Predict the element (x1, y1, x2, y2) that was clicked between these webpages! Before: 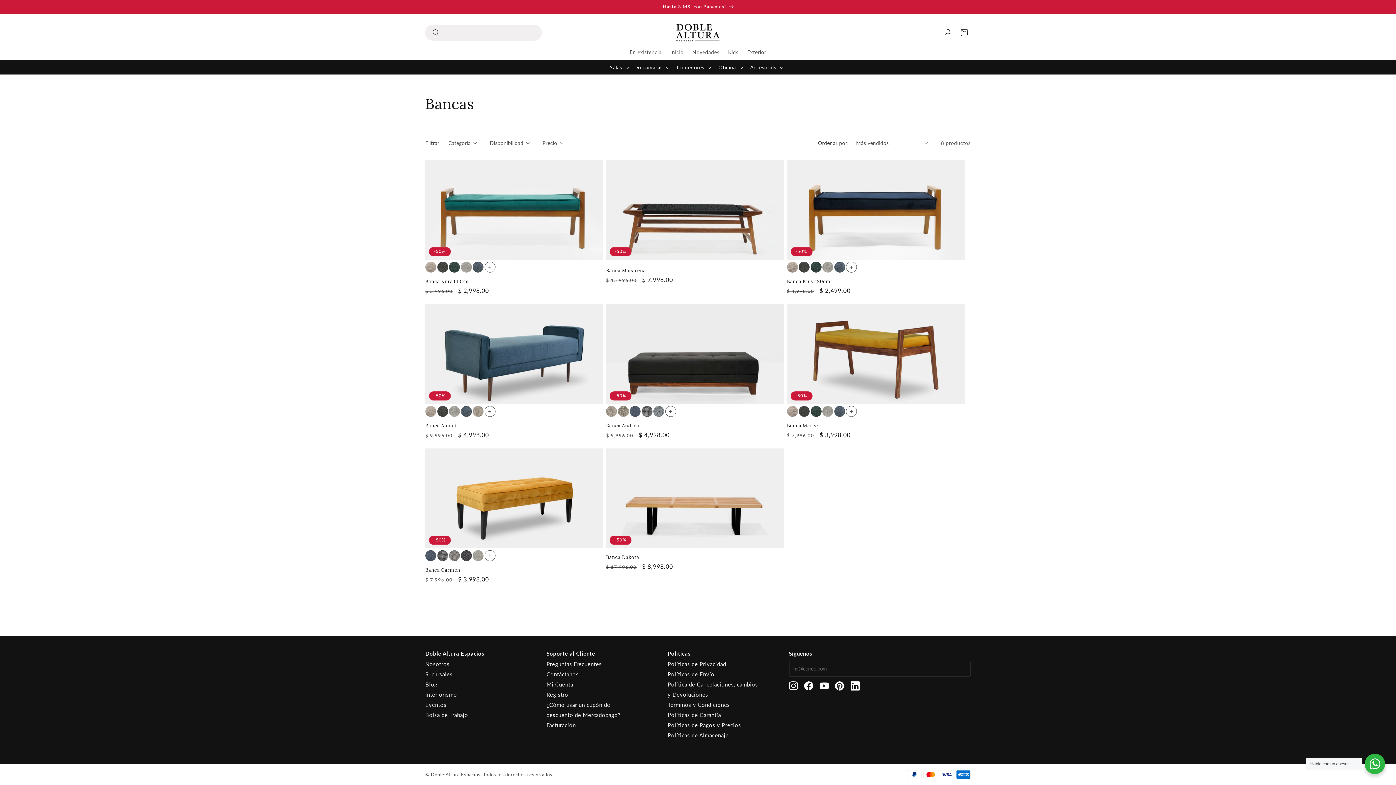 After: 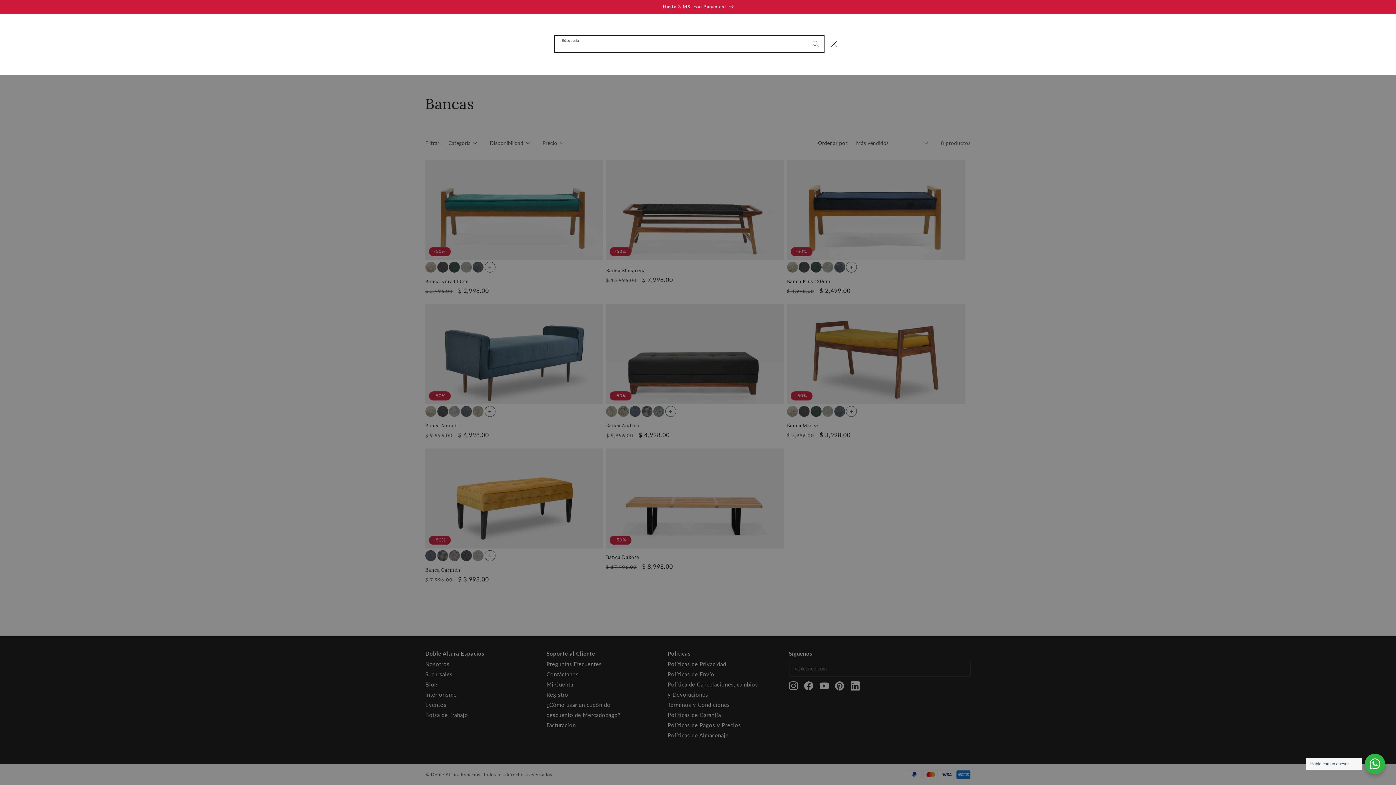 Action: bbox: (432, 24, 534, 40) label: Búsqueda